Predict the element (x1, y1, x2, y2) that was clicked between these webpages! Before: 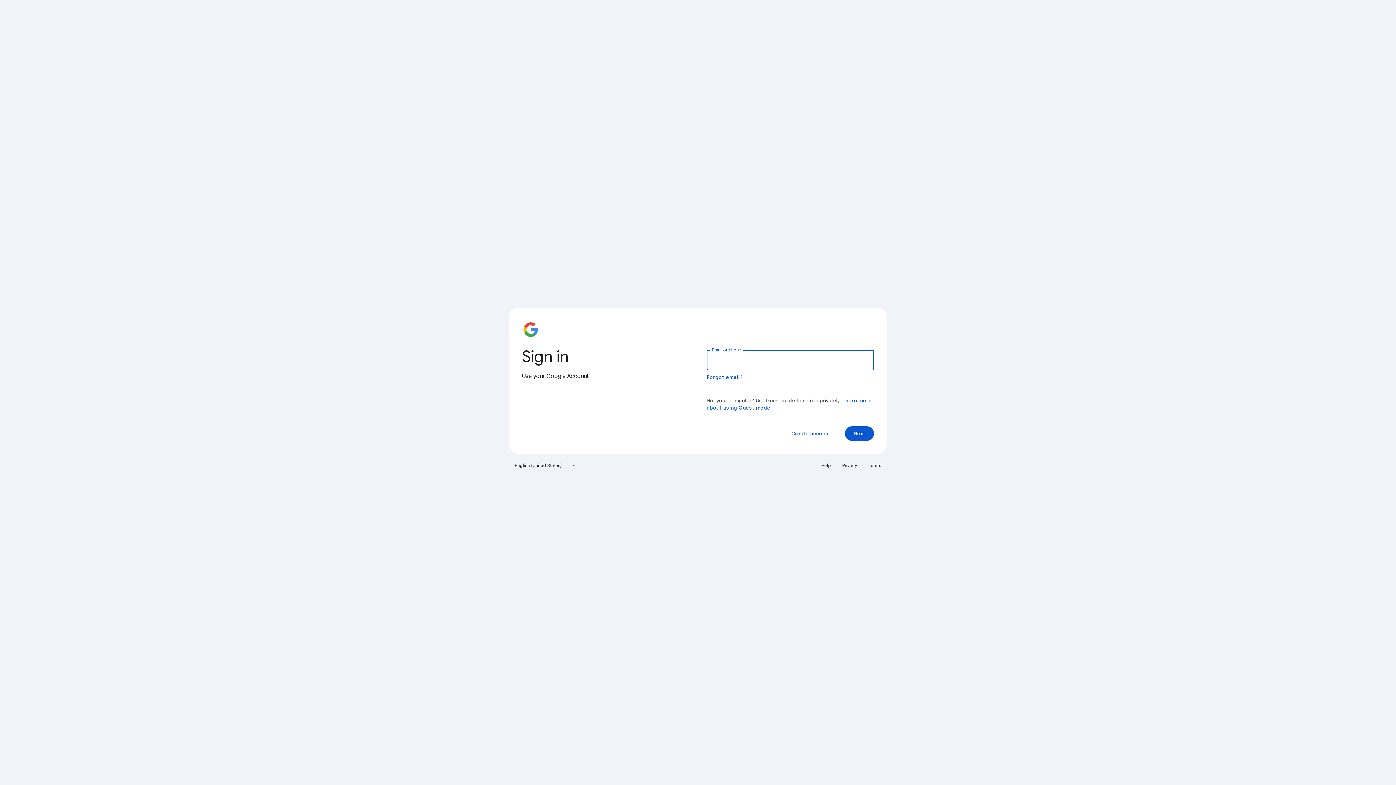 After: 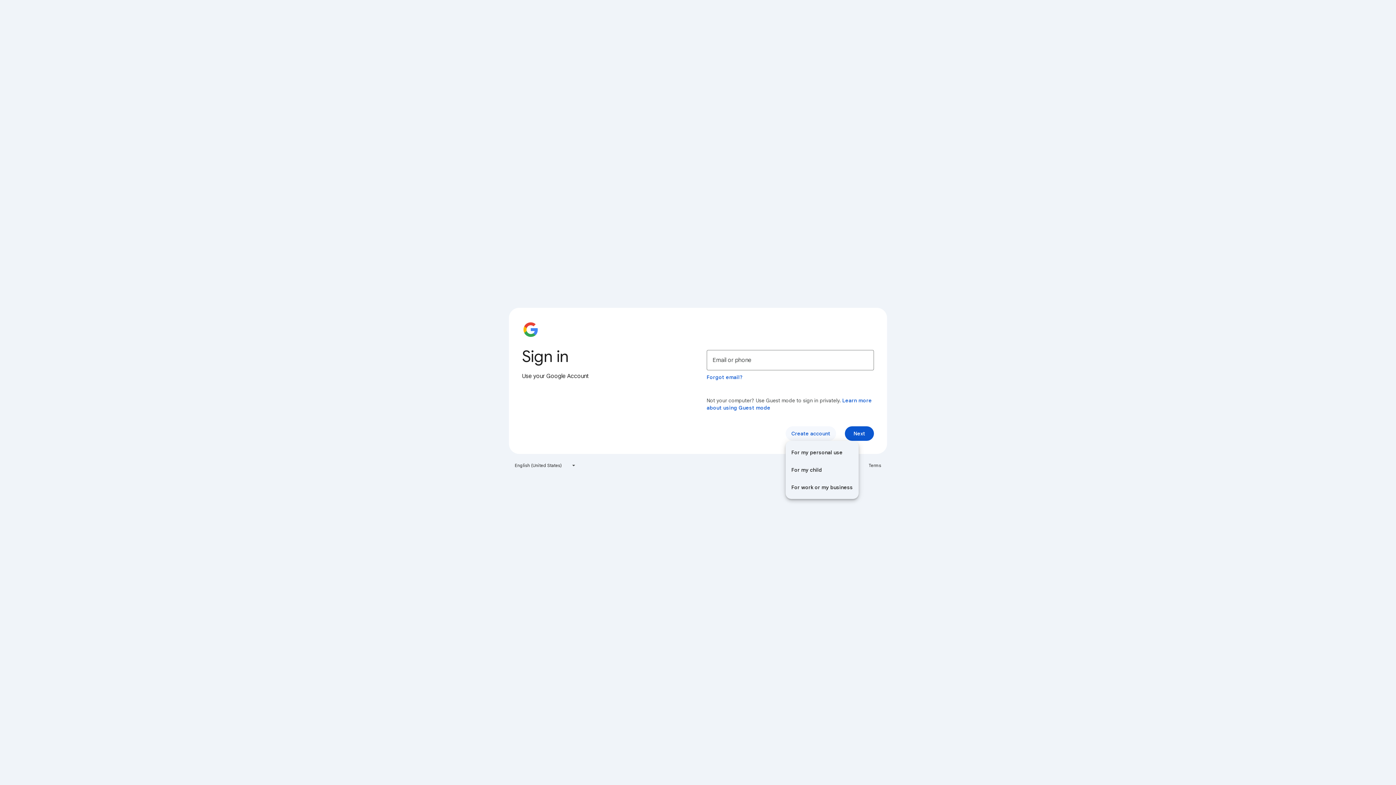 Action: bbox: (785, 426, 836, 441) label: Create account